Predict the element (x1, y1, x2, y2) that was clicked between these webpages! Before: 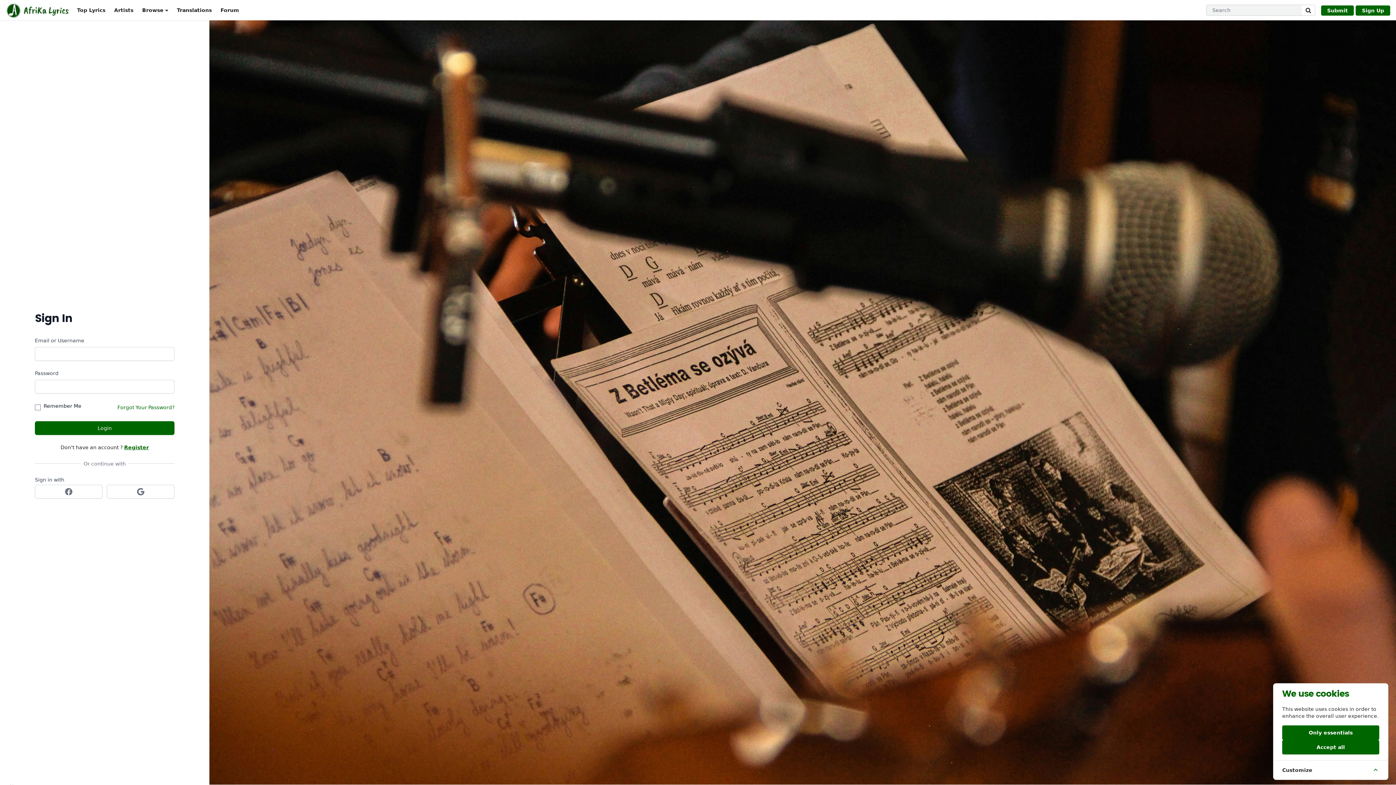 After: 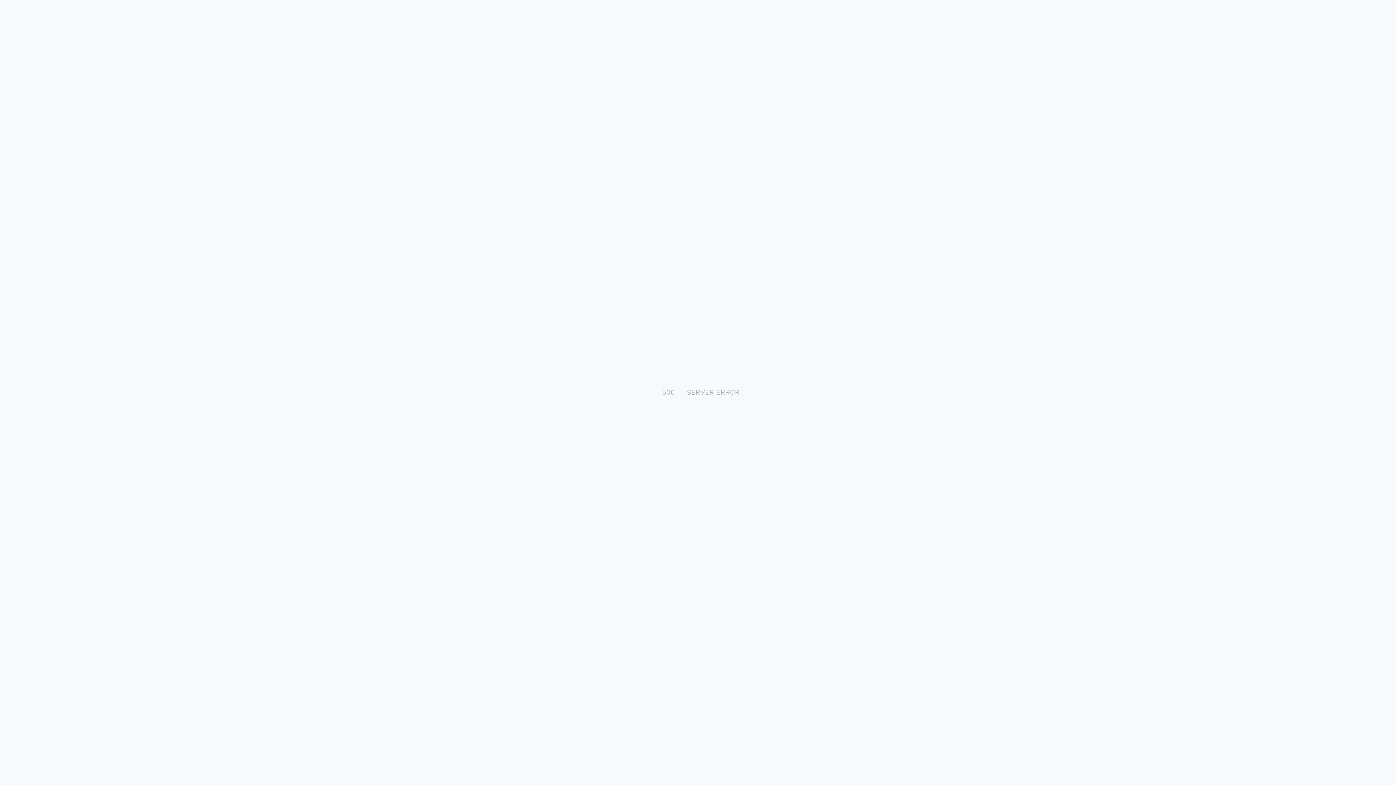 Action: label: Sign in with Facebook bbox: (34, 484, 102, 498)